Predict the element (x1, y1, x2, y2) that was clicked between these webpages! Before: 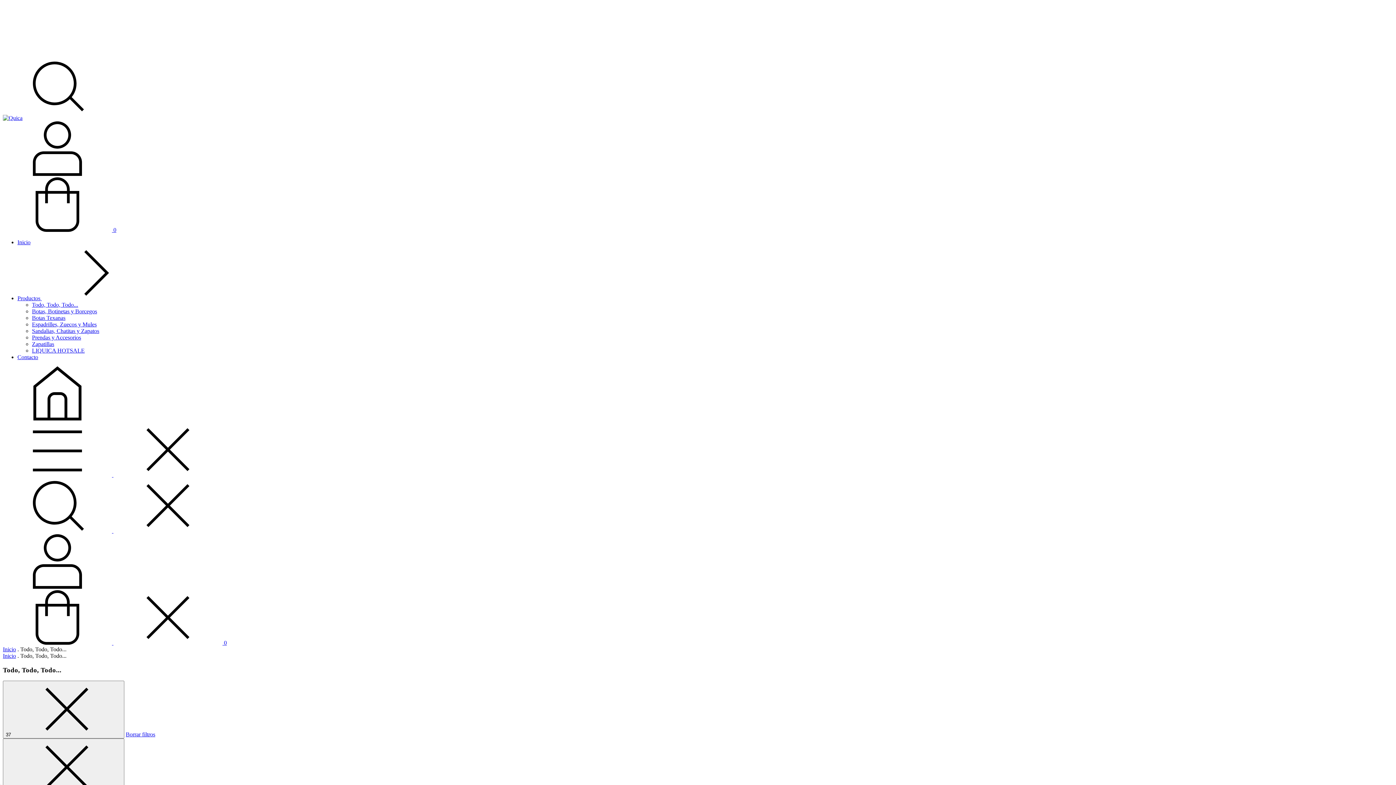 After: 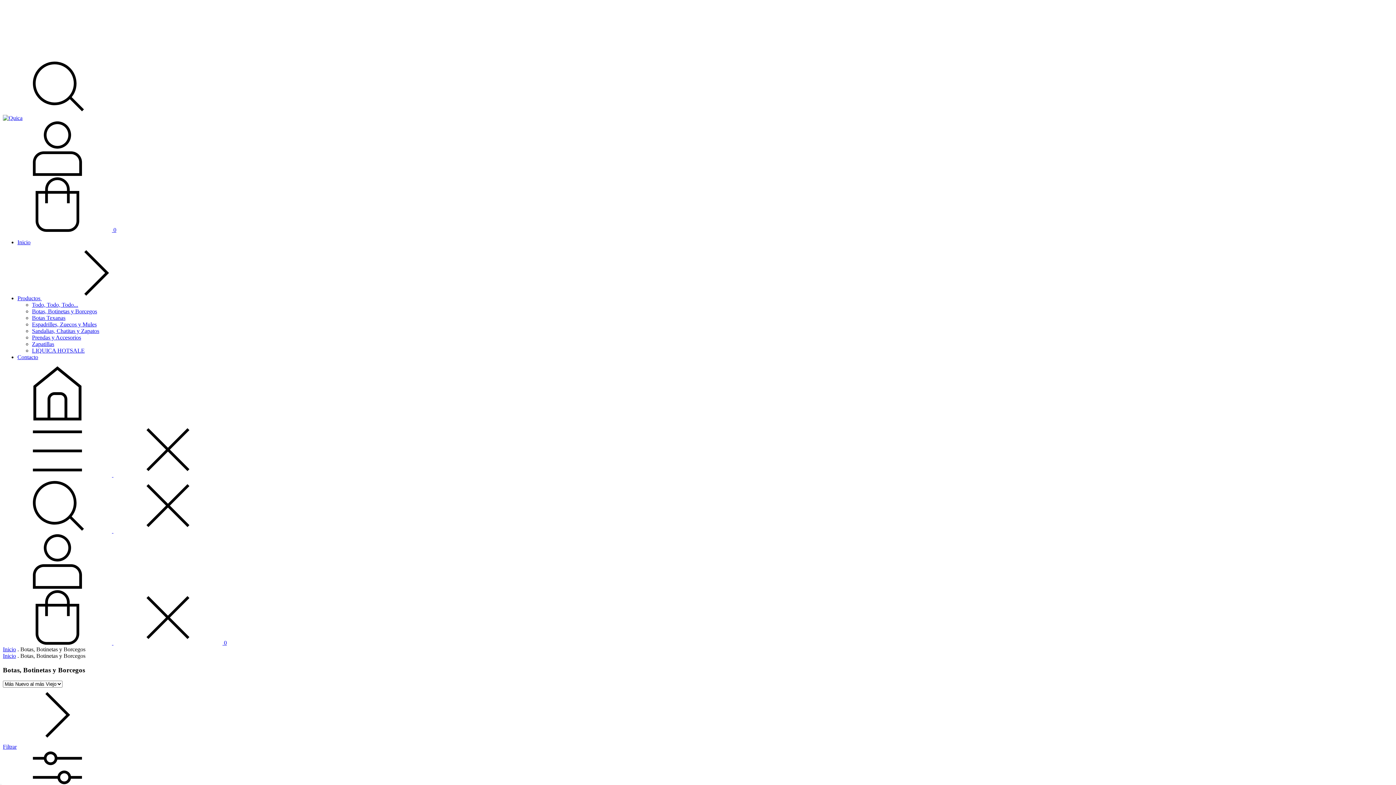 Action: bbox: (32, 308, 97, 314) label: Botas, Botinetas y Borcegos